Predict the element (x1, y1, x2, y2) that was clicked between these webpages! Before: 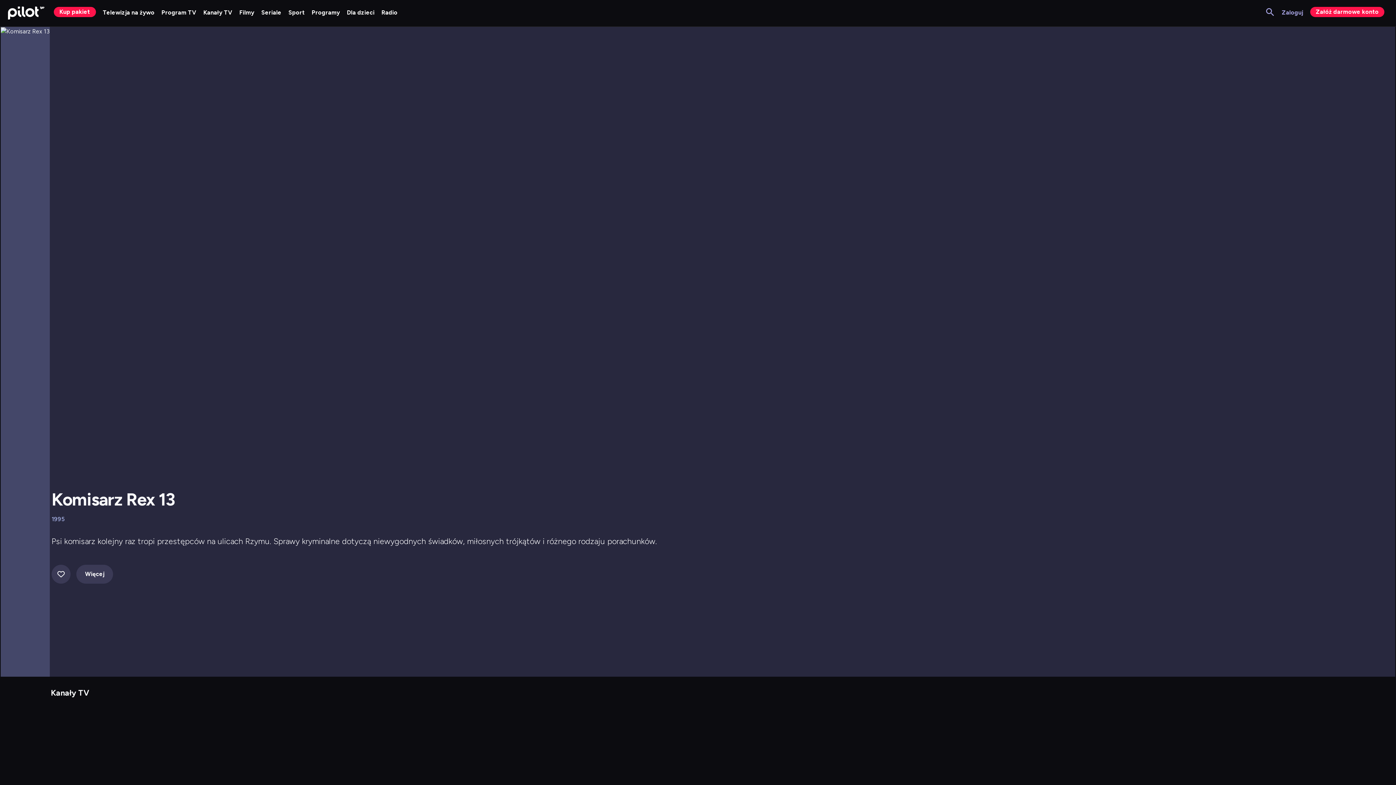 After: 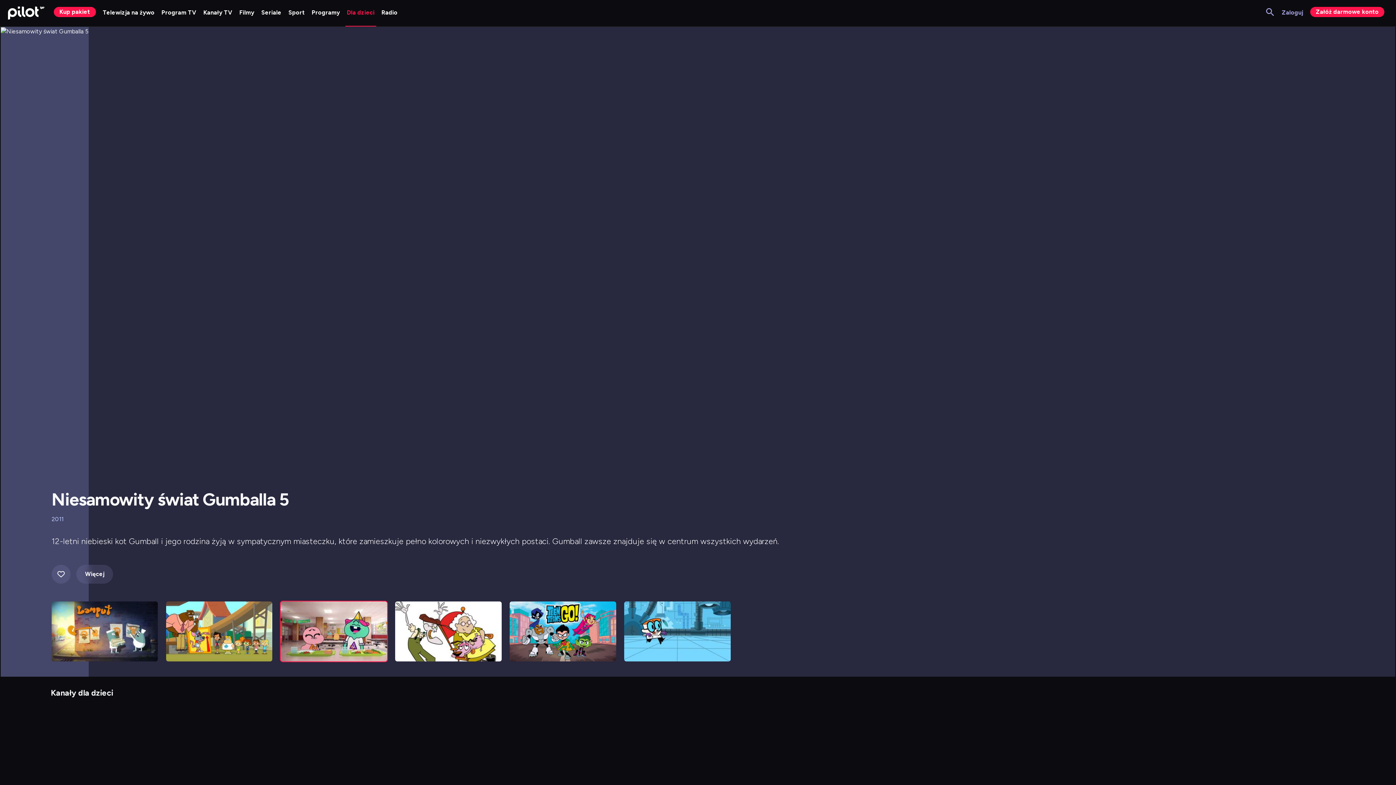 Action: label: Przejdź do Dla dzieci bbox: (345, 0, 376, 26)